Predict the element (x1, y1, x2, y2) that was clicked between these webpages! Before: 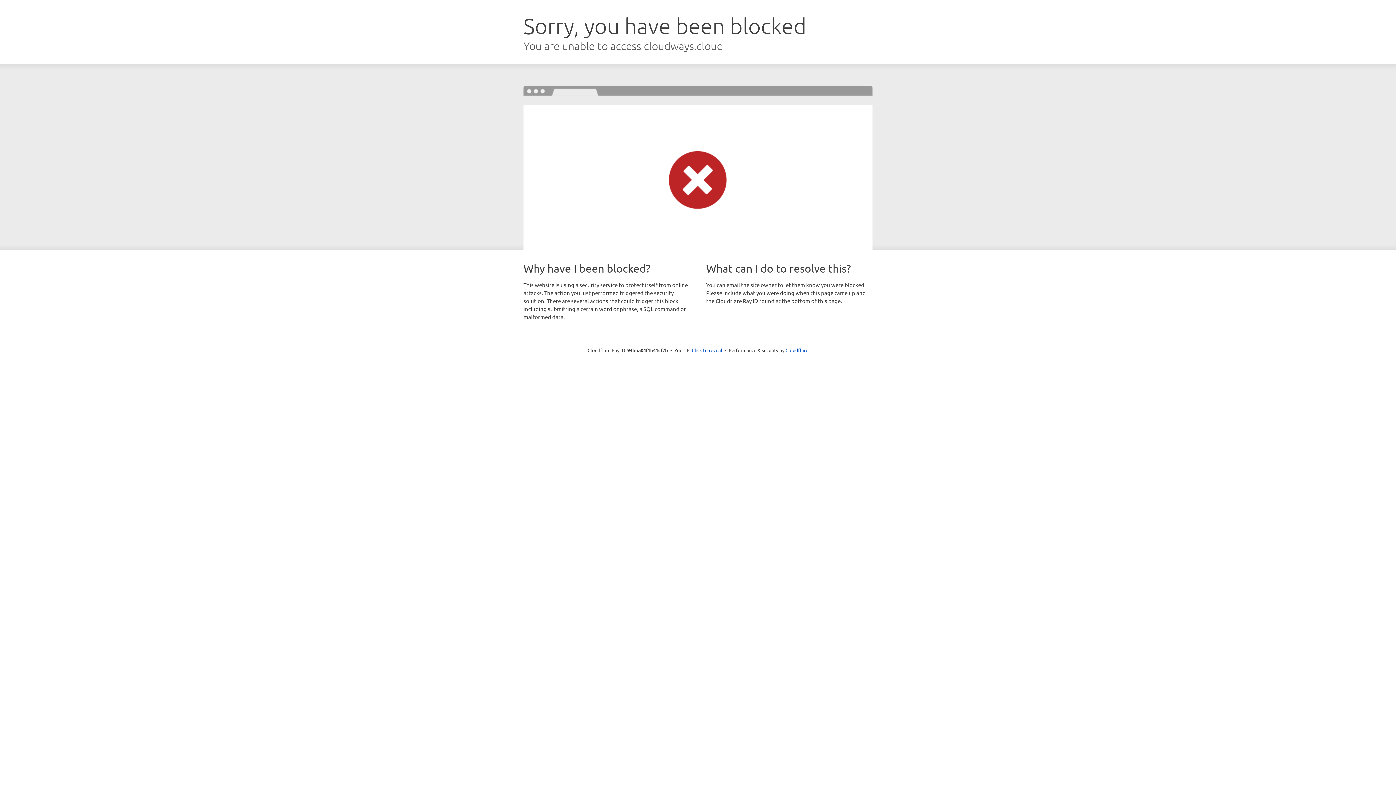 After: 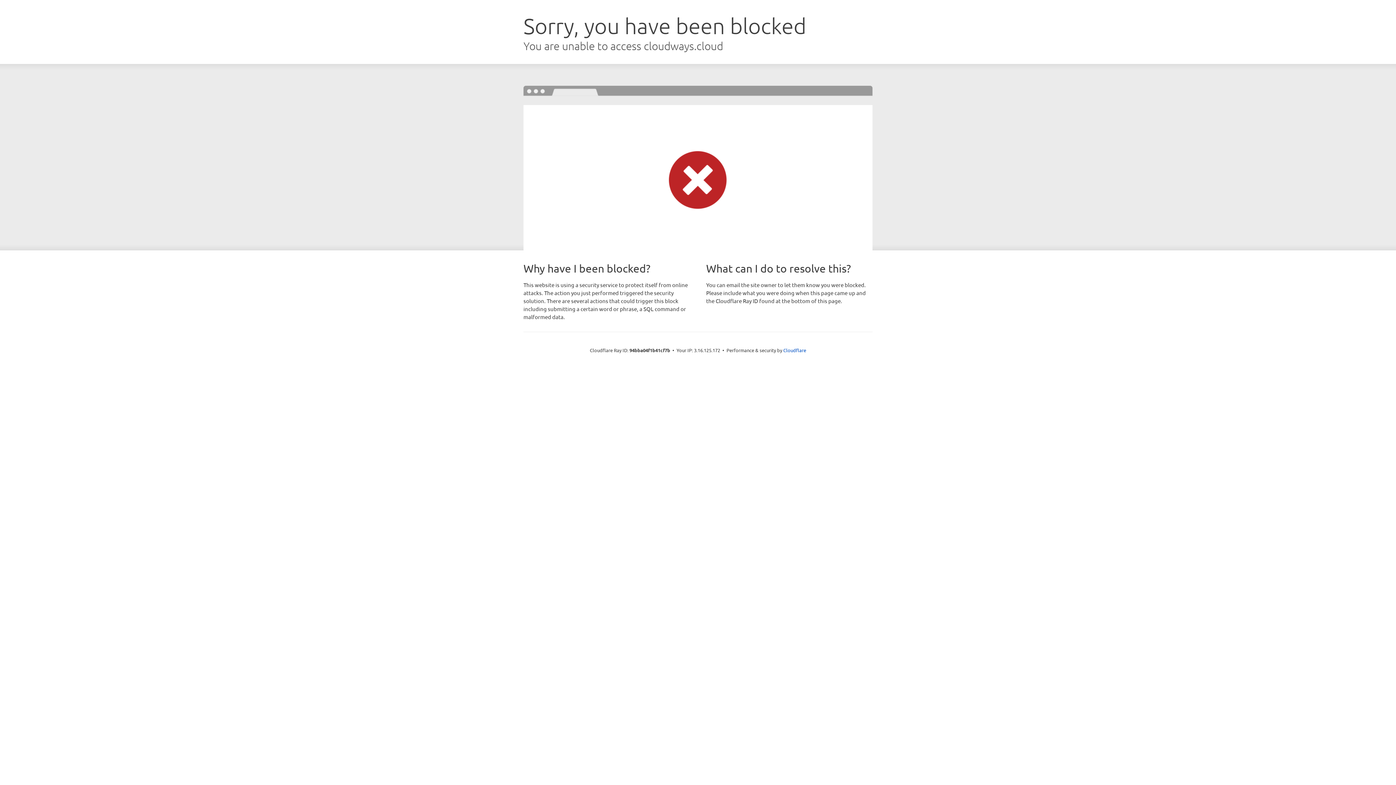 Action: label: Click to reveal bbox: (692, 346, 722, 353)